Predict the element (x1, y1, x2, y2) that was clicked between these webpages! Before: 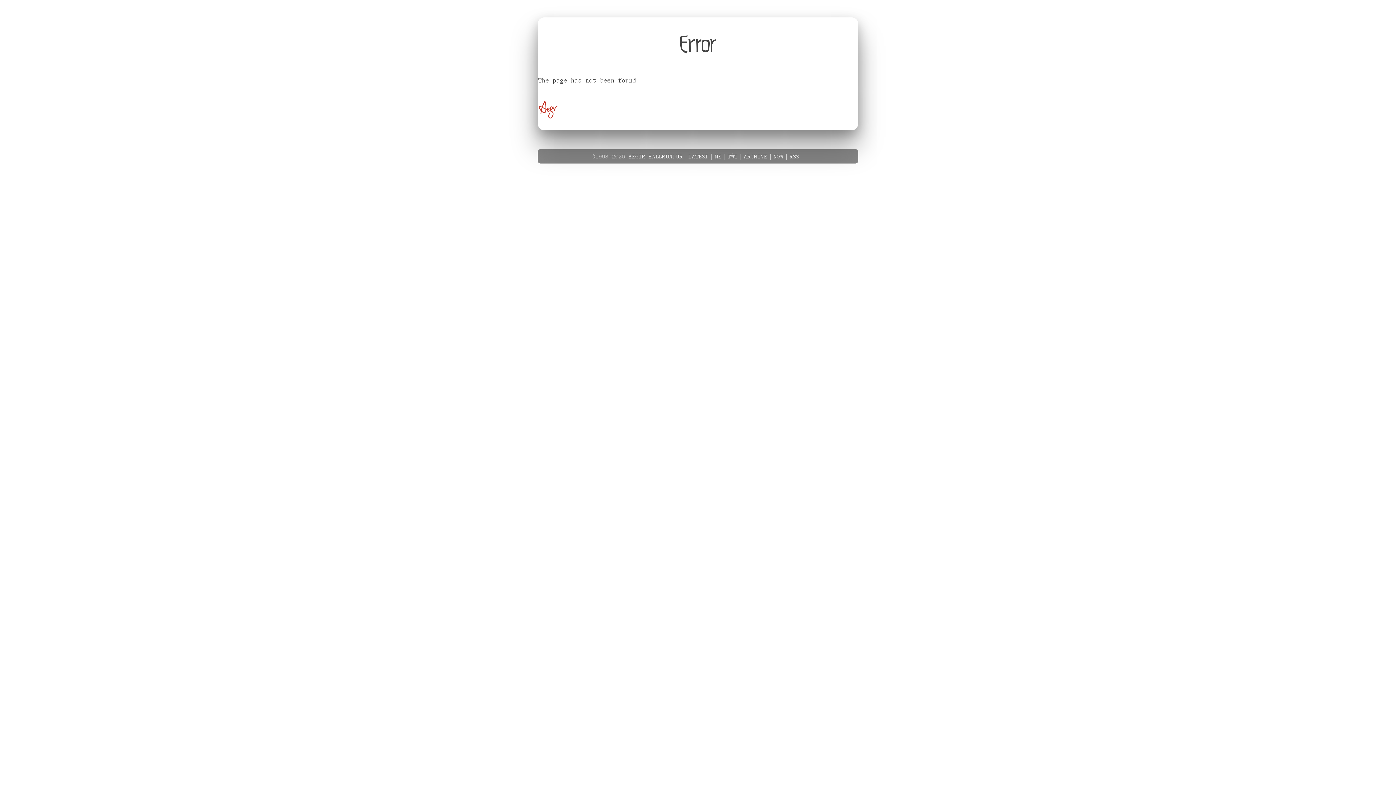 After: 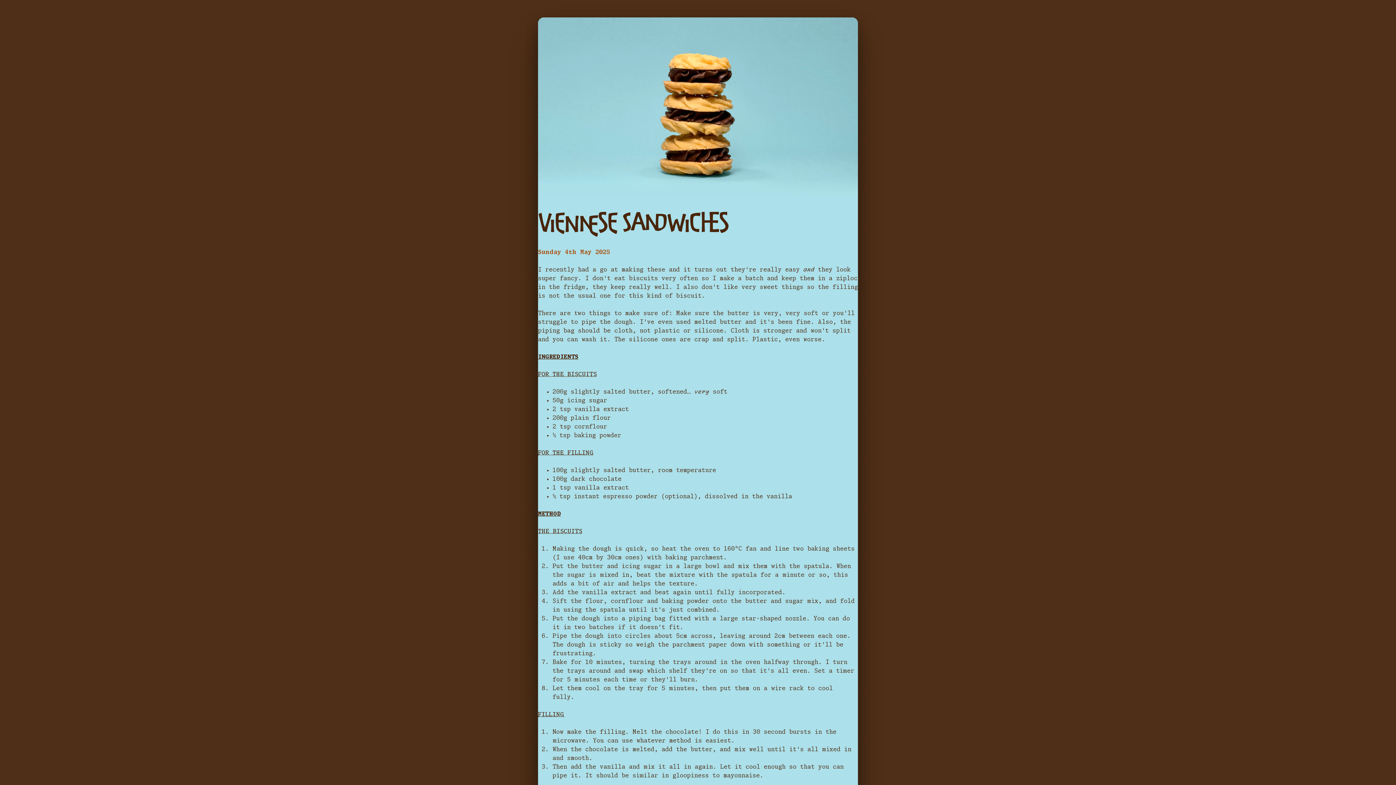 Action: bbox: (538, 99, 558, 120)